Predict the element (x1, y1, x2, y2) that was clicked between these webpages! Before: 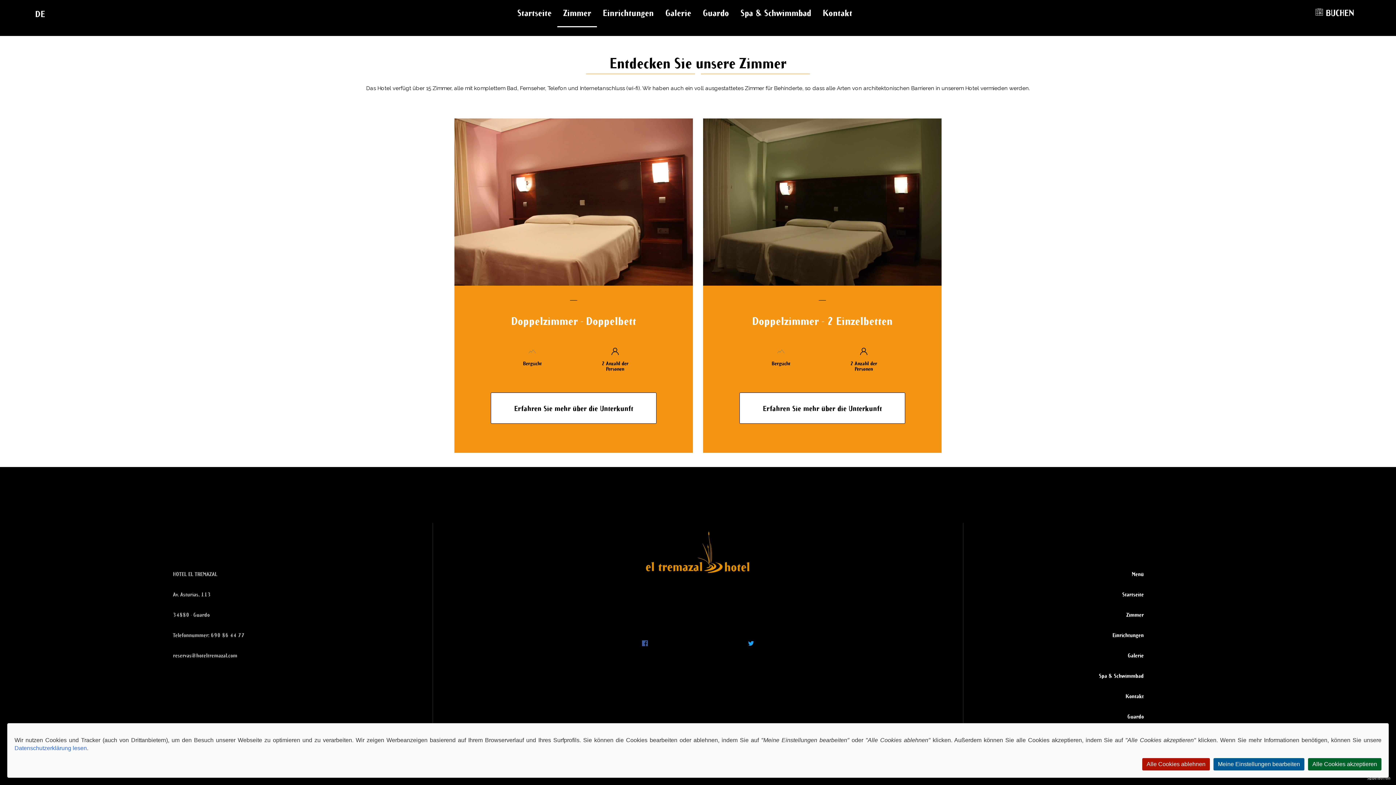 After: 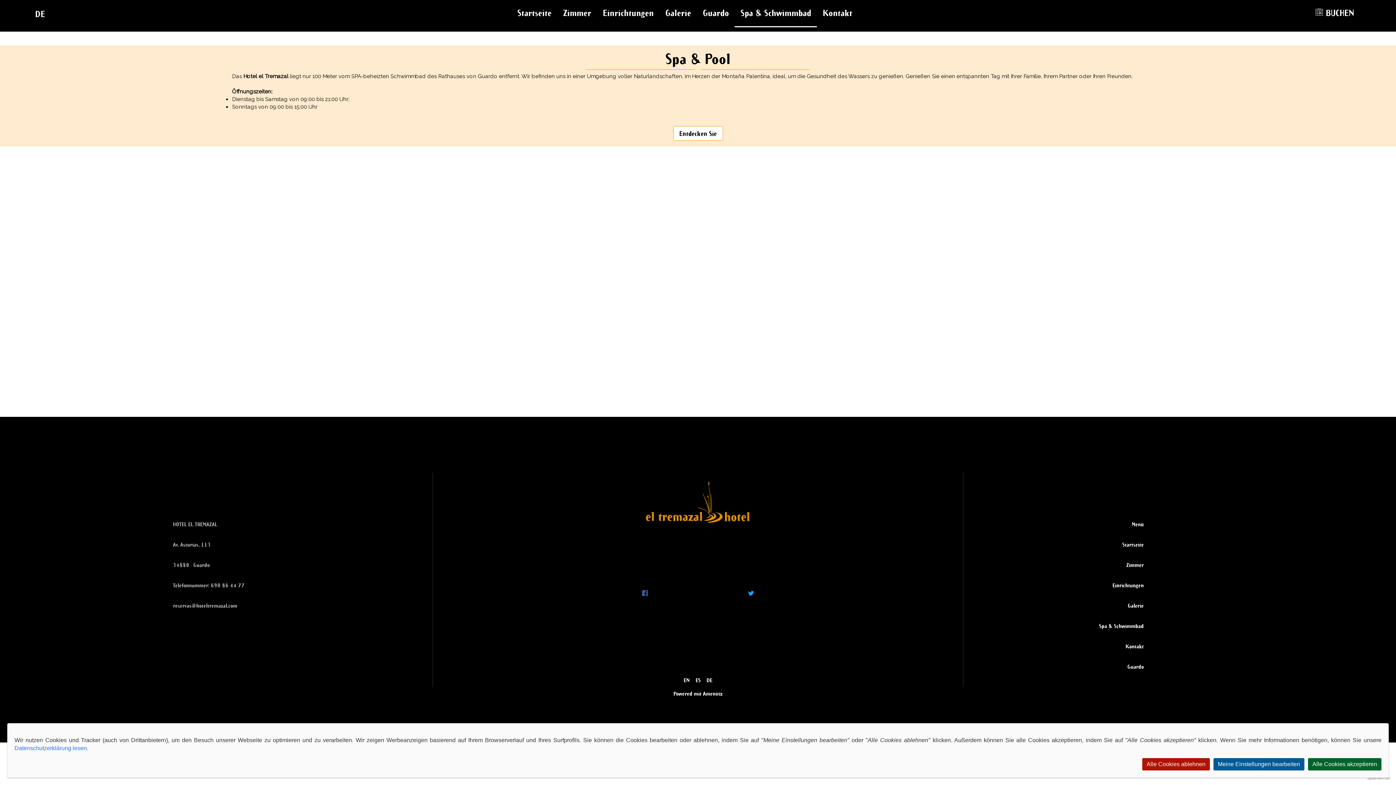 Action: label: Spa & Schwimmbad bbox: (740, 7, 811, 17)